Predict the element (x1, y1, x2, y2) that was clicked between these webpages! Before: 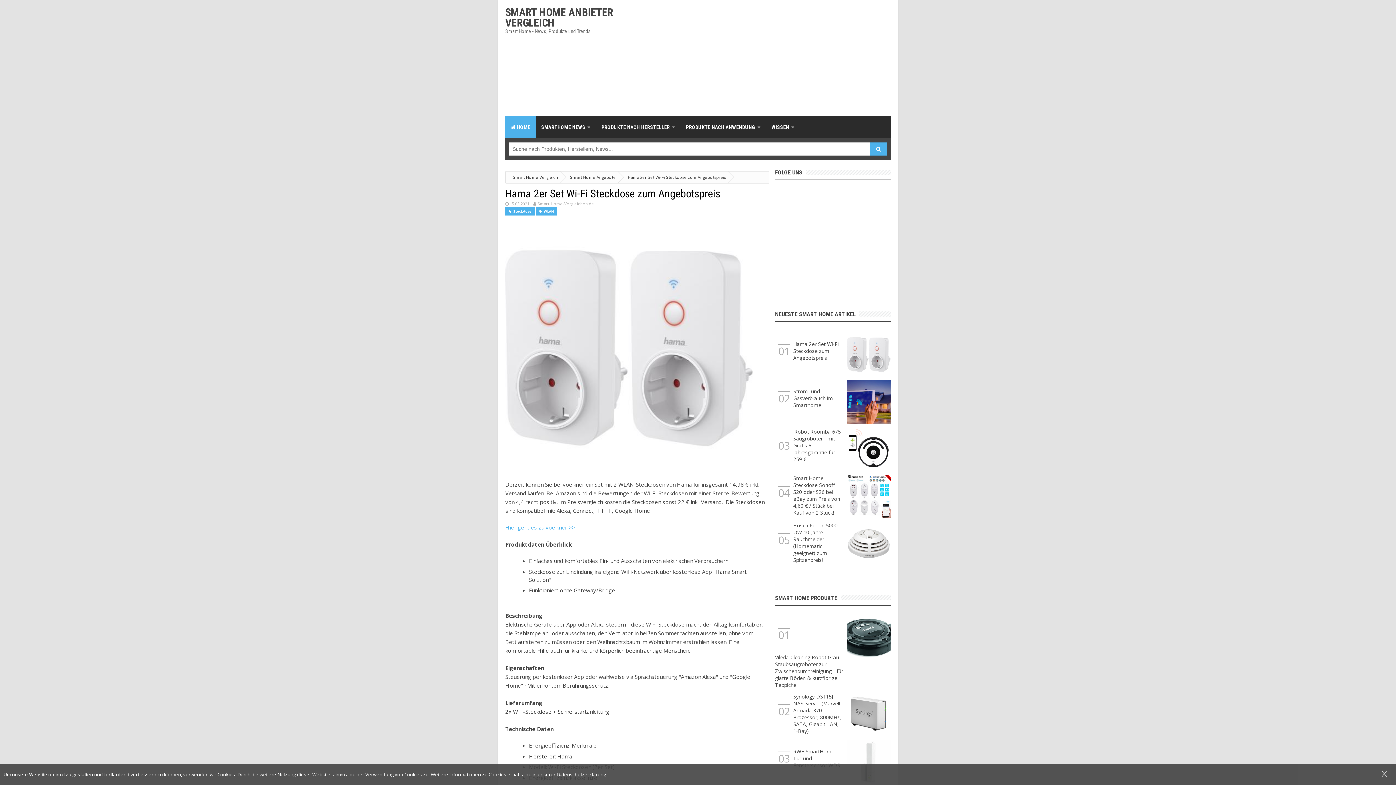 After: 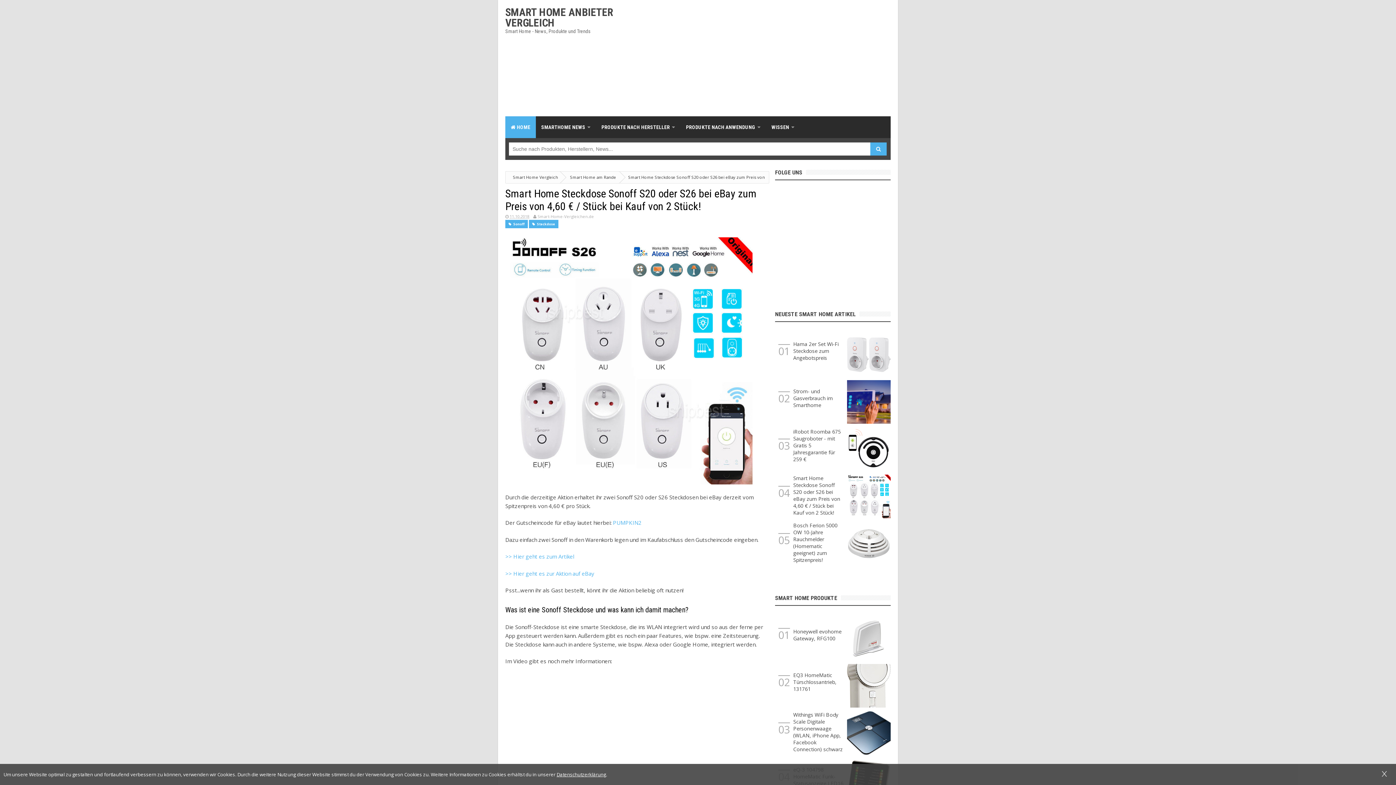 Action: bbox: (847, 474, 890, 518)